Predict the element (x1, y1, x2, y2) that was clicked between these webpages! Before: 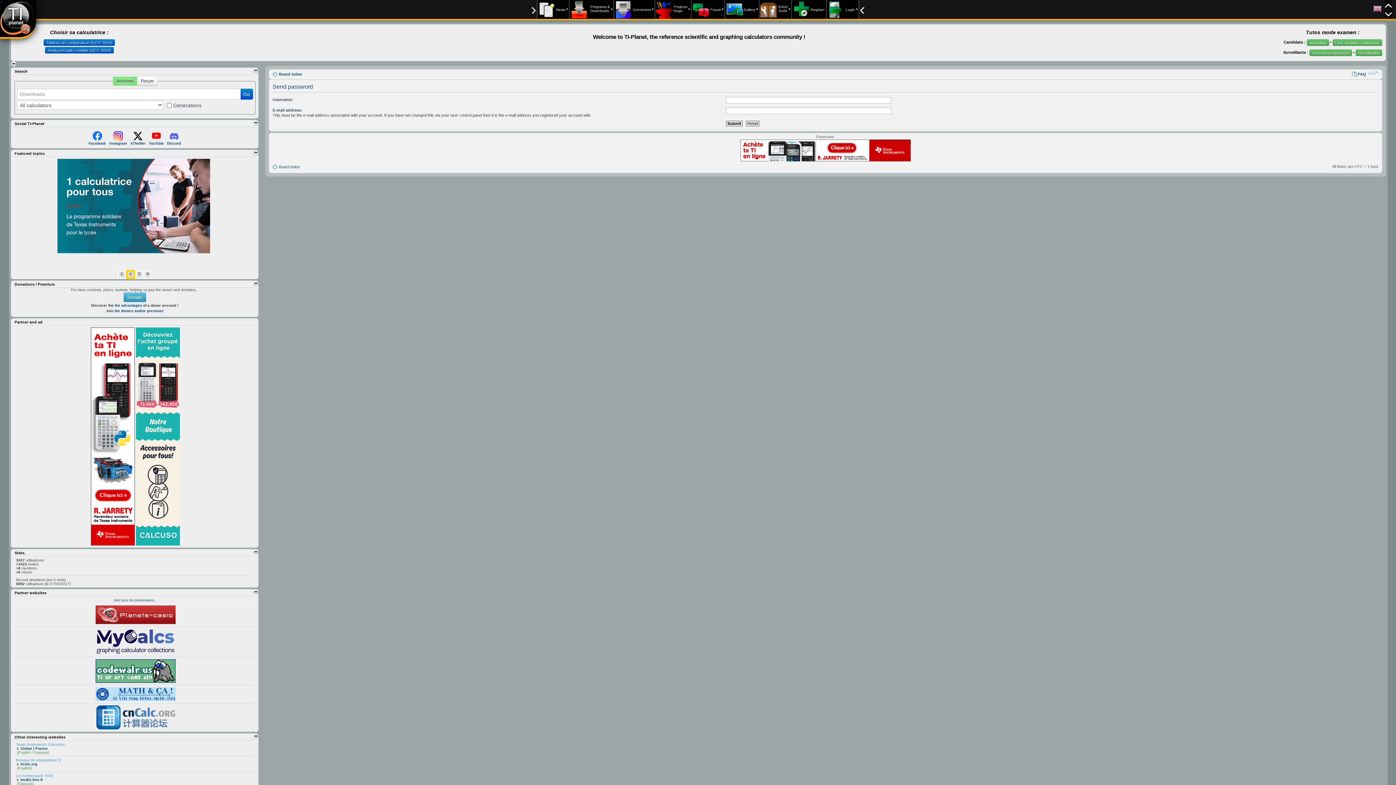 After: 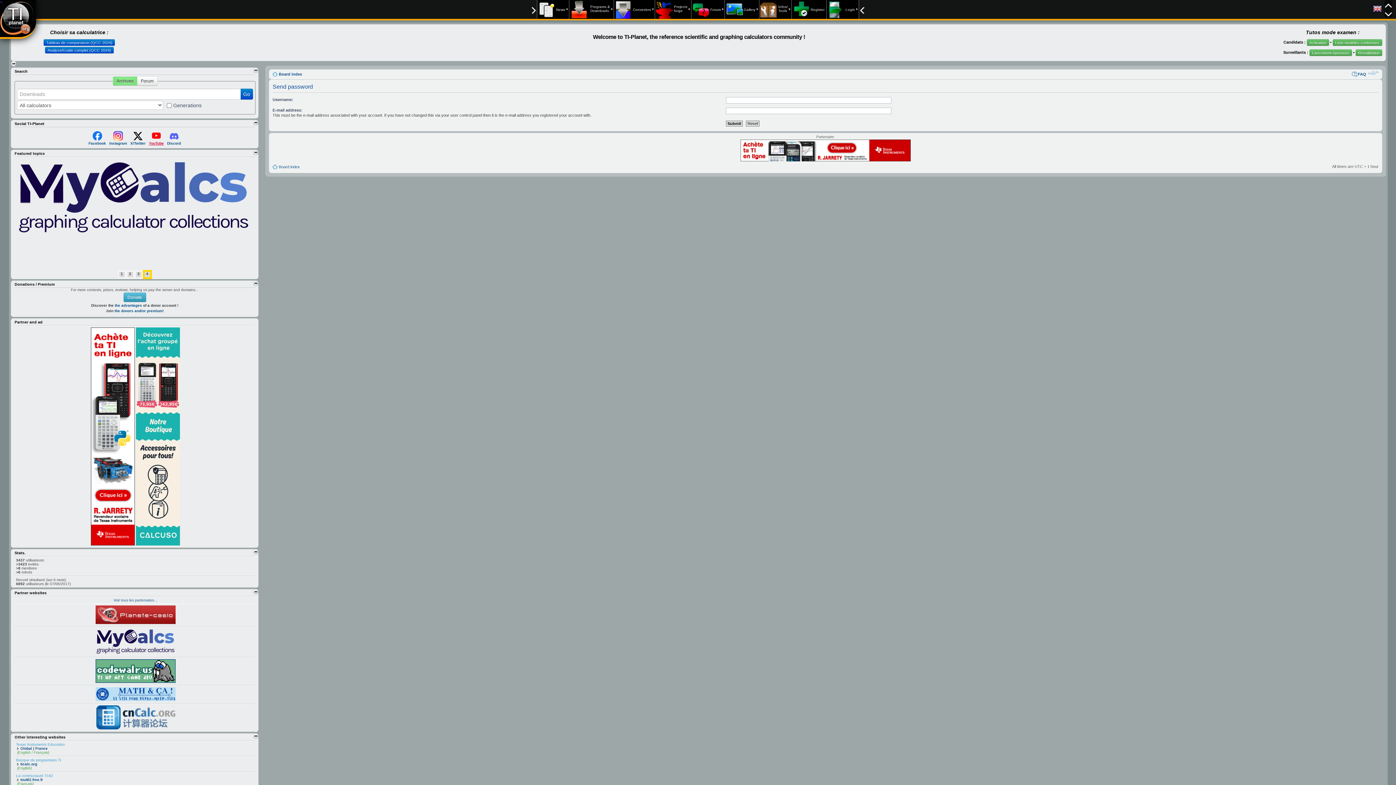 Action: label: YouTube bbox: (148, 129, 163, 145)